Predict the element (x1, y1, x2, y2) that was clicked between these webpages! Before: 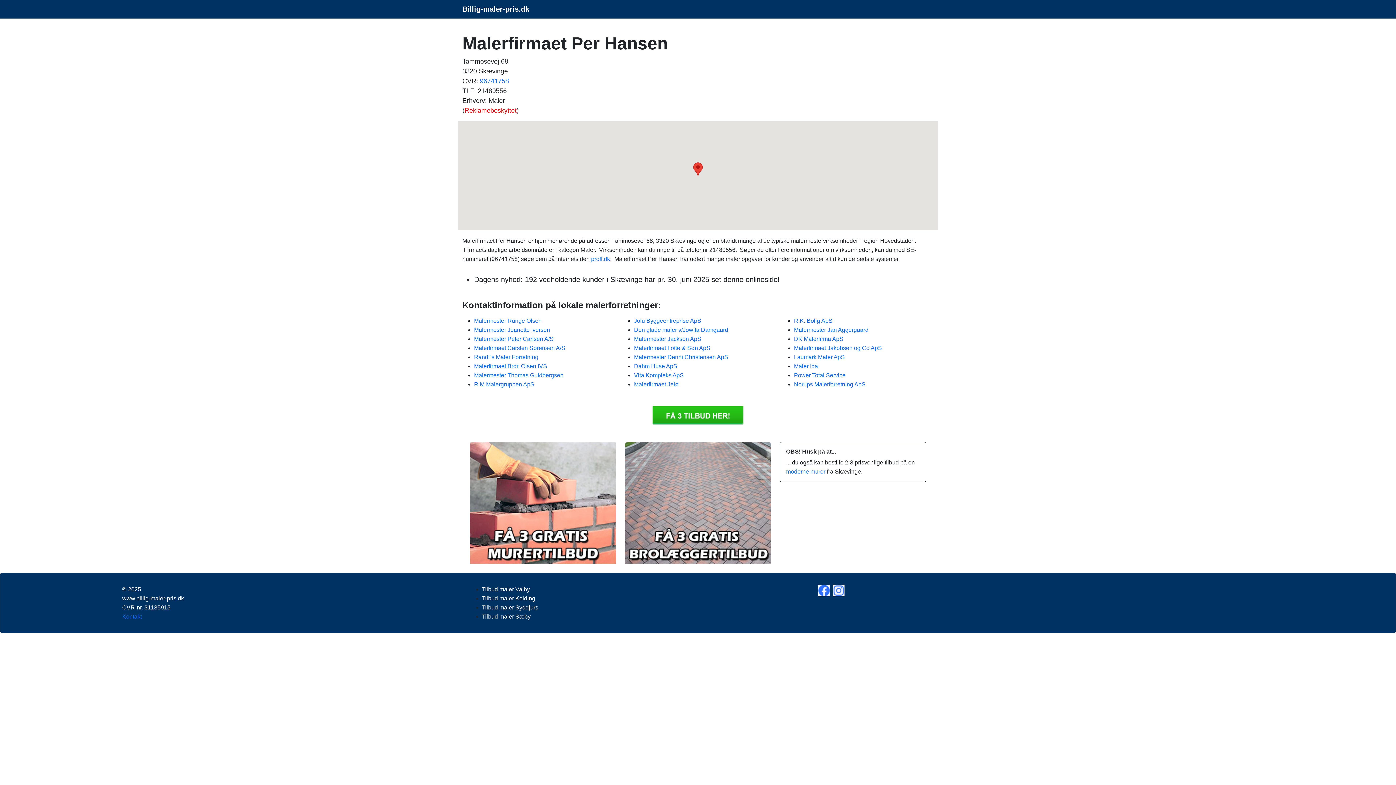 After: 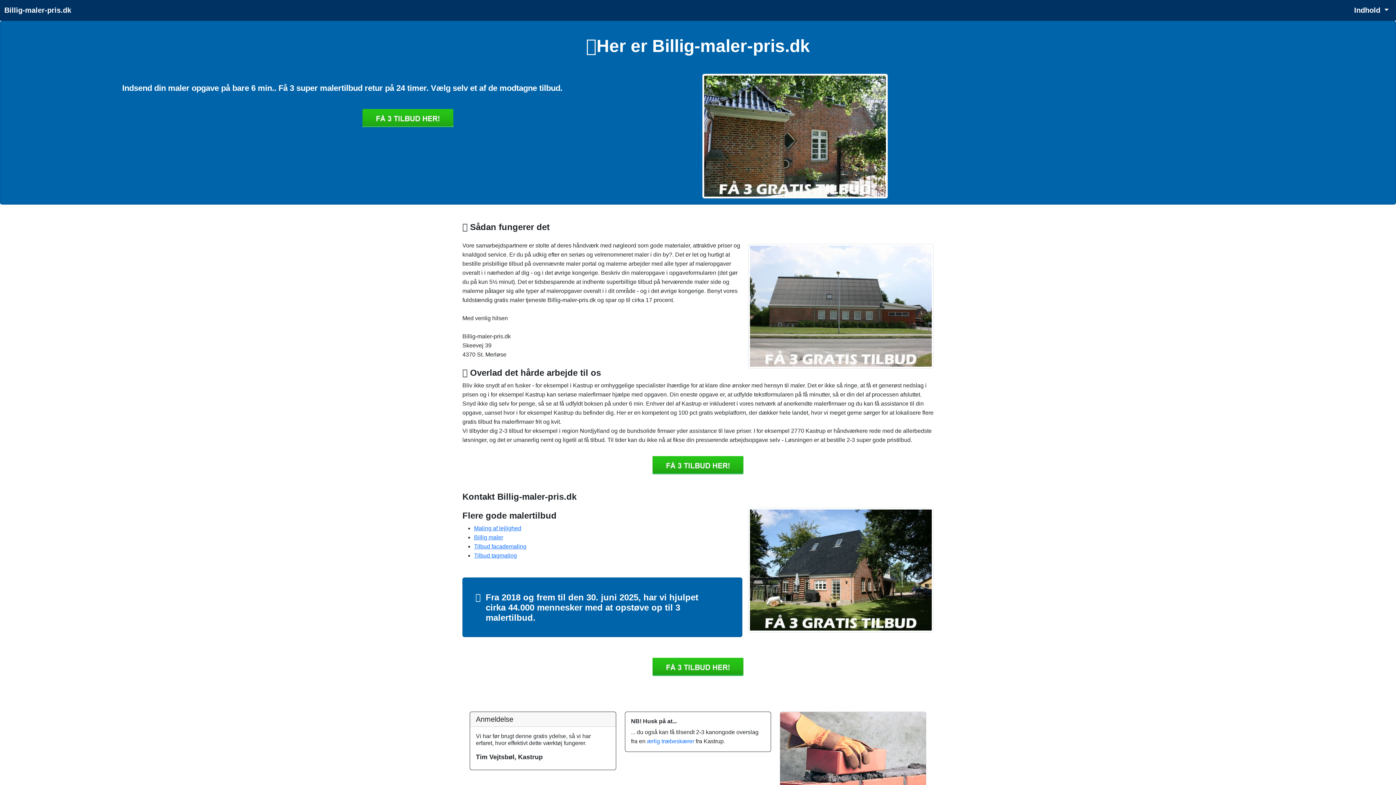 Action: label: Kontakt bbox: (122, 613, 141, 619)